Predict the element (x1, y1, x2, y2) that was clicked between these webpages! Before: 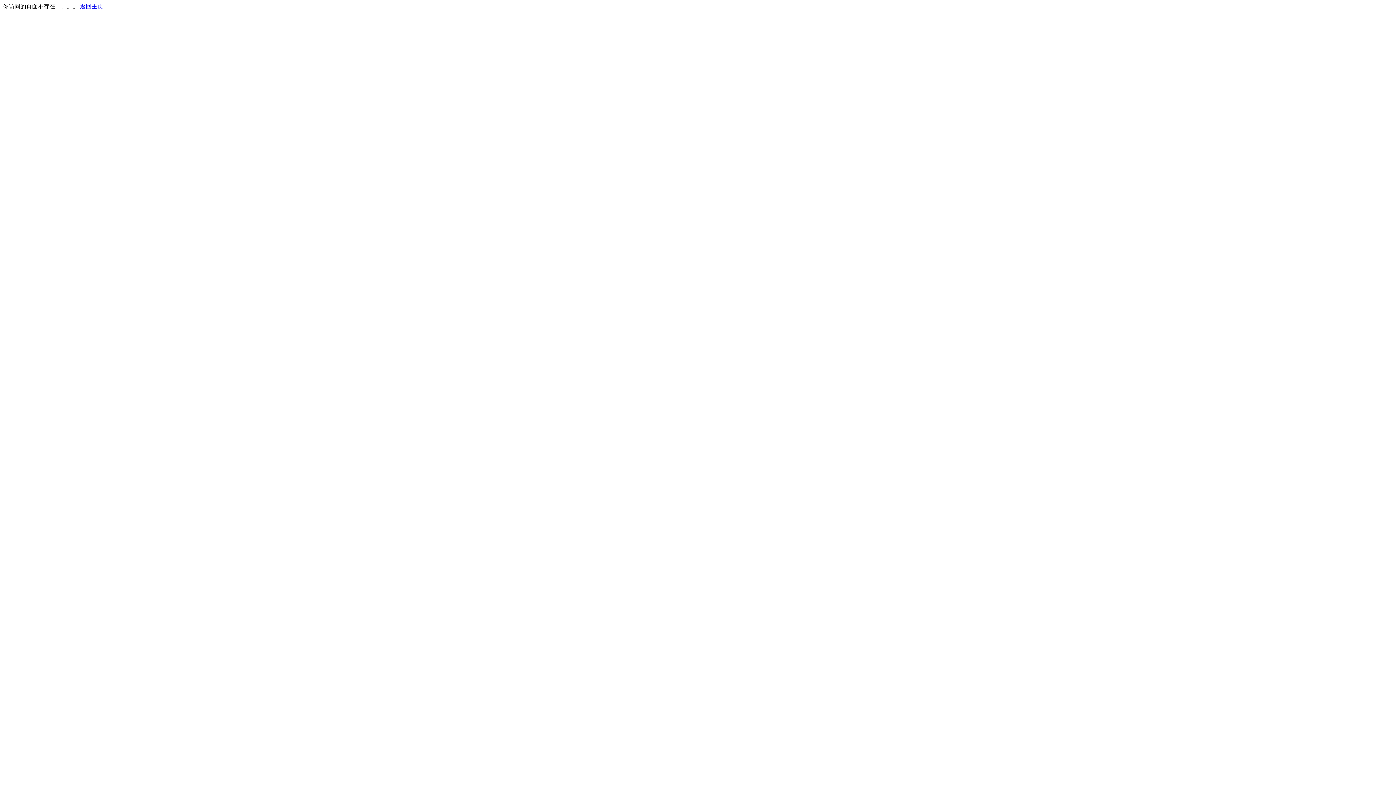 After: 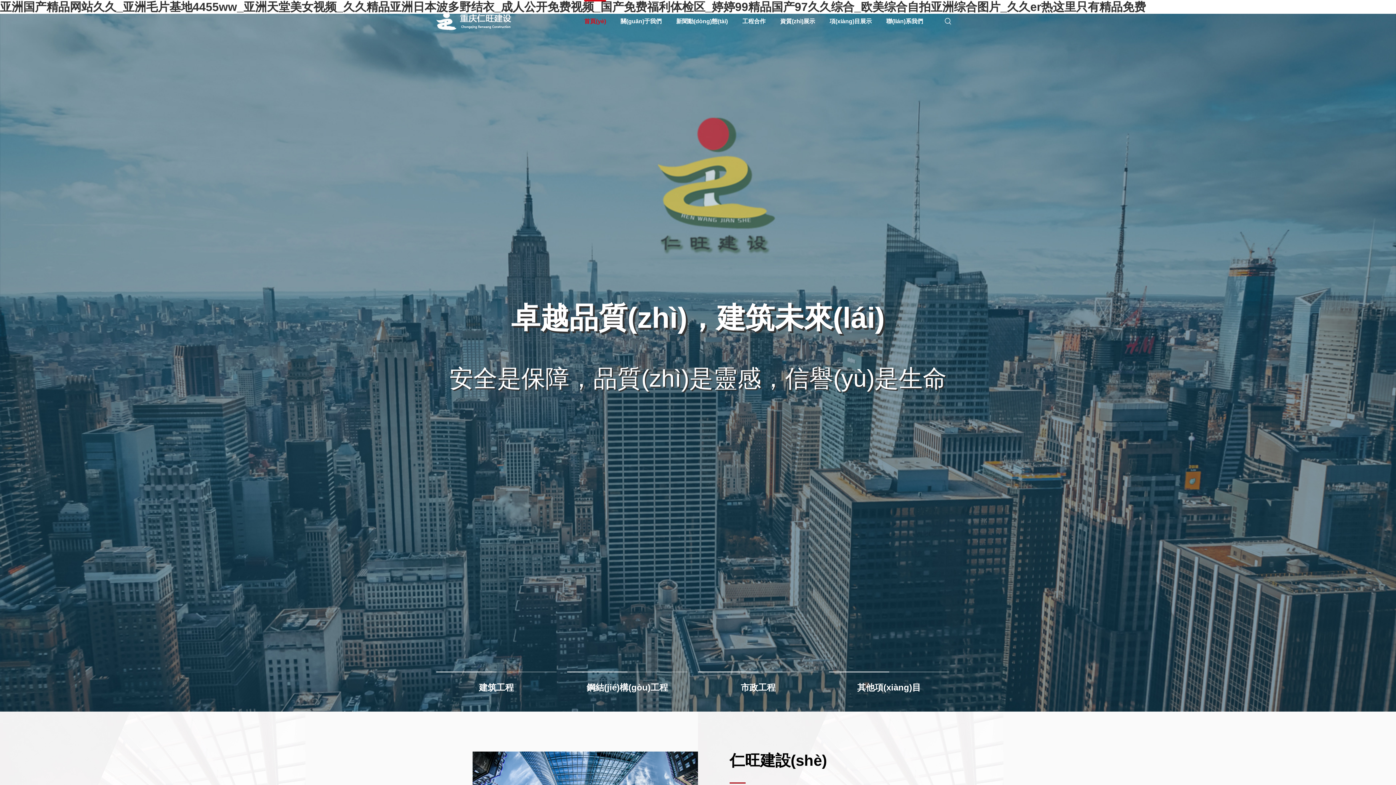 Action: bbox: (80, 3, 103, 9) label: 返回主页